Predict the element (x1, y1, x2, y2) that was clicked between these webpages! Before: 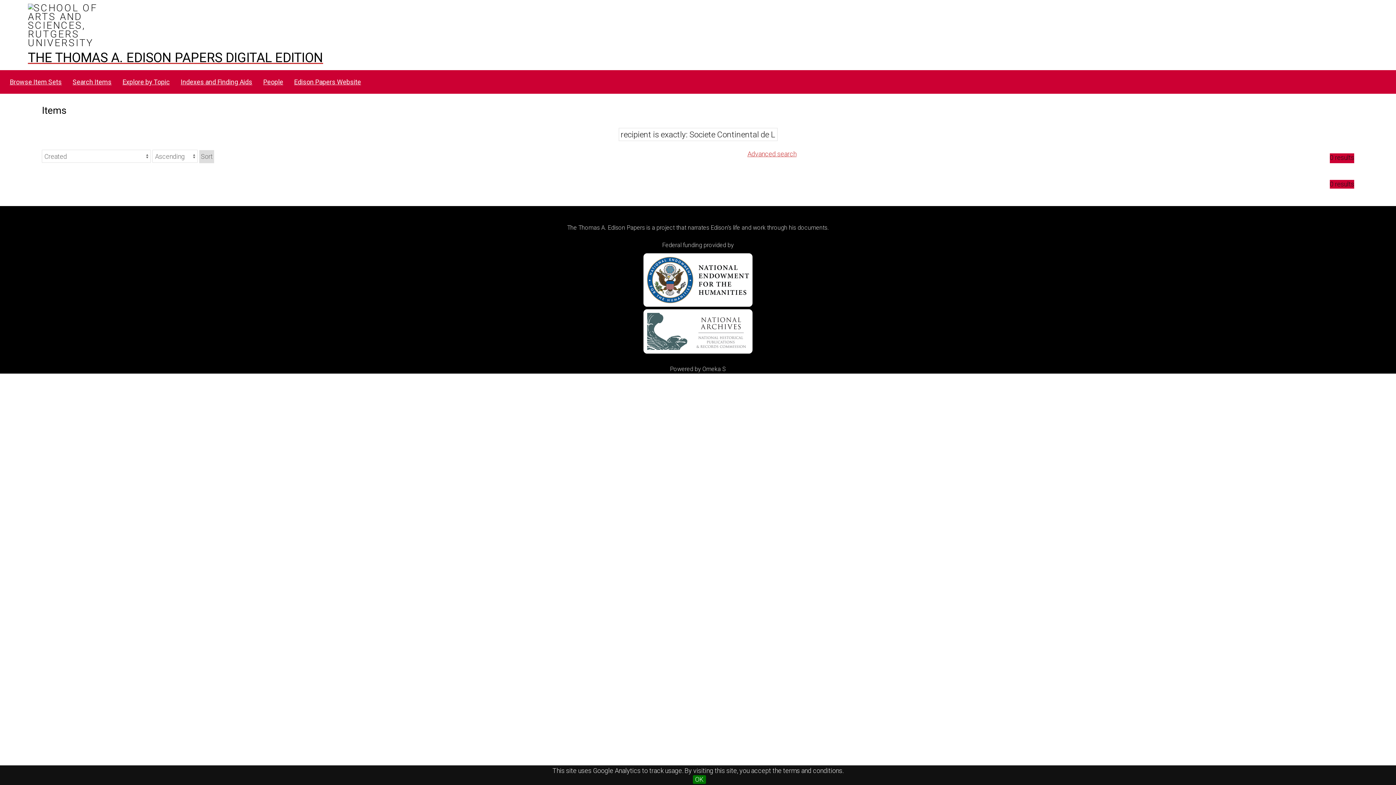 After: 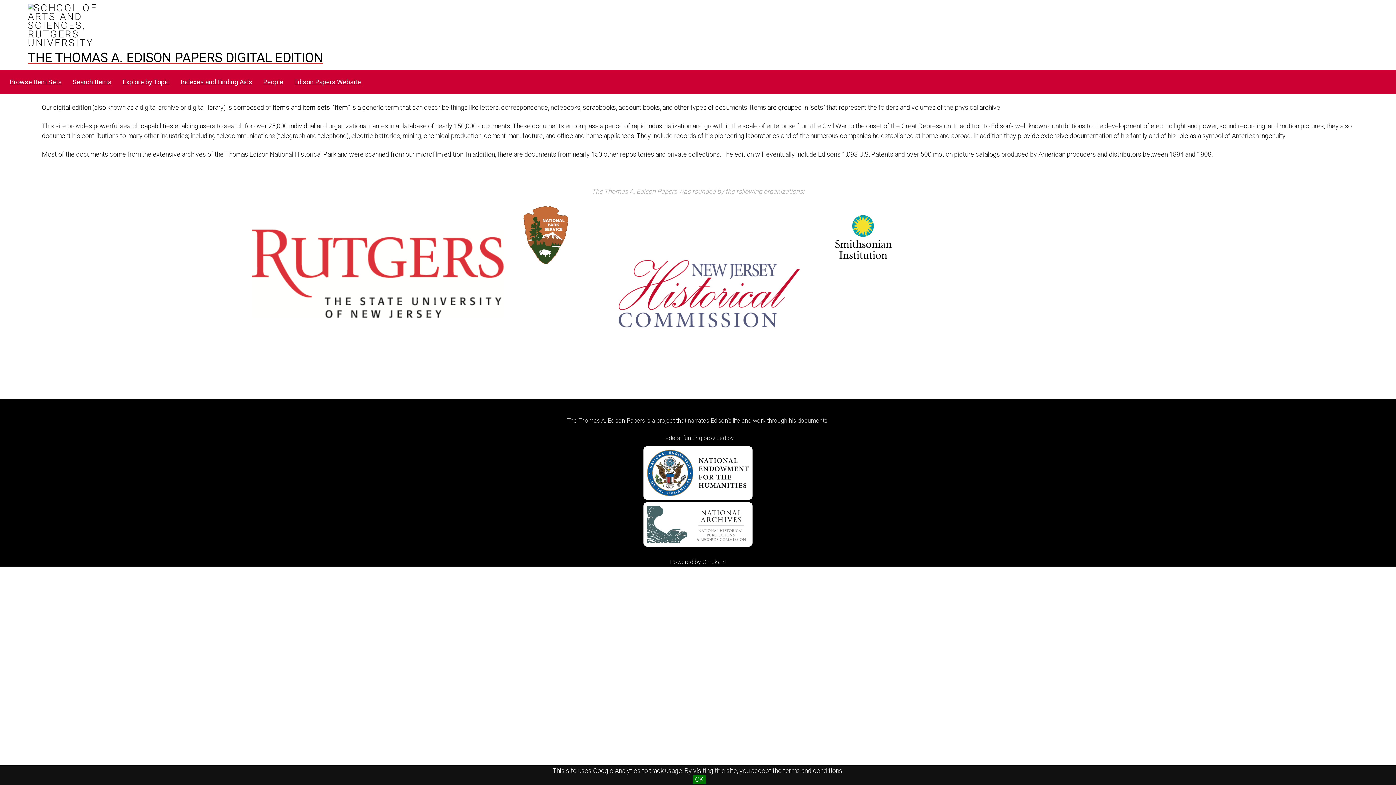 Action: label: THE THOMAS A. EDISON PAPERS DIGITAL EDITION bbox: (0, 49, 1396, 66)